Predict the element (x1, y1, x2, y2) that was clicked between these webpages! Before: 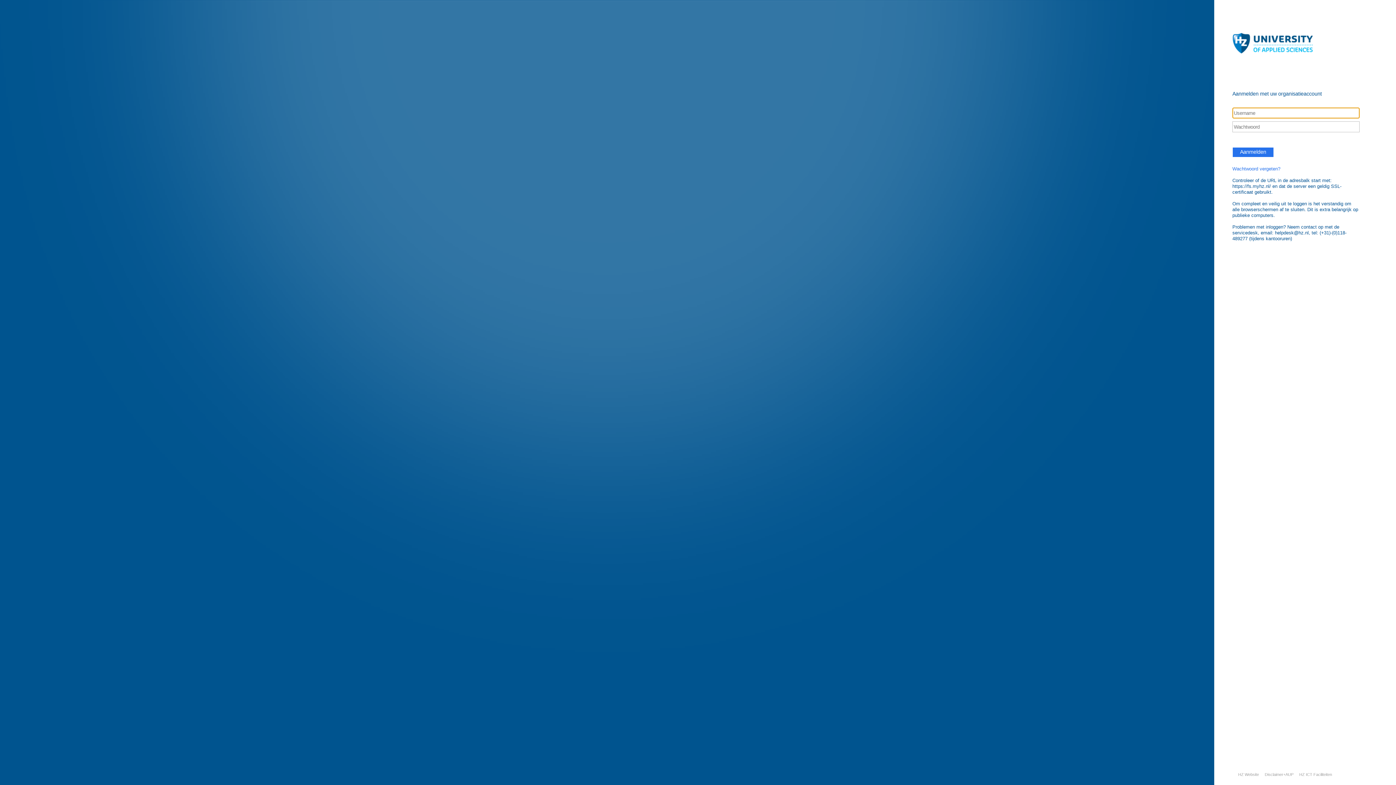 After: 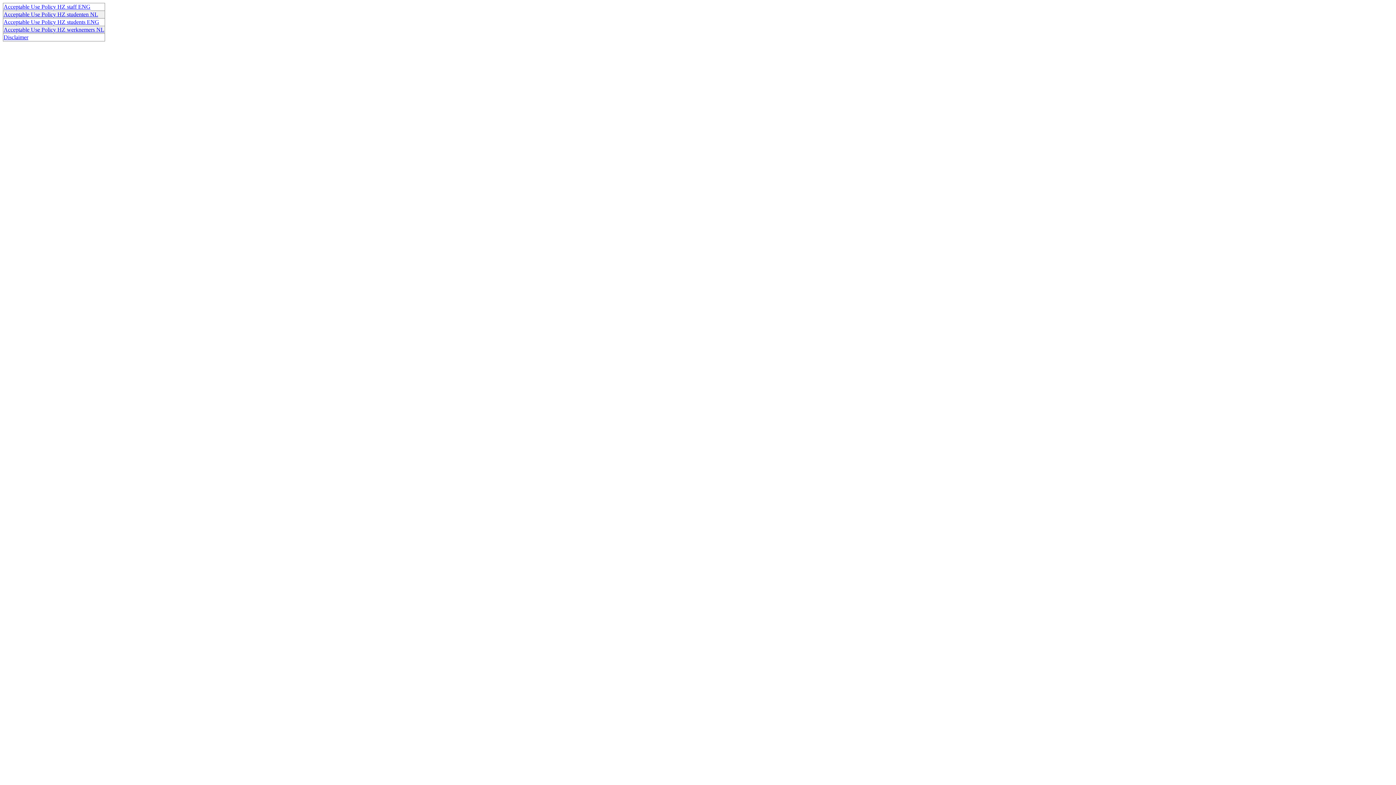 Action: label: Disclaimer+AUP bbox: (1259, 772, 1293, 777)